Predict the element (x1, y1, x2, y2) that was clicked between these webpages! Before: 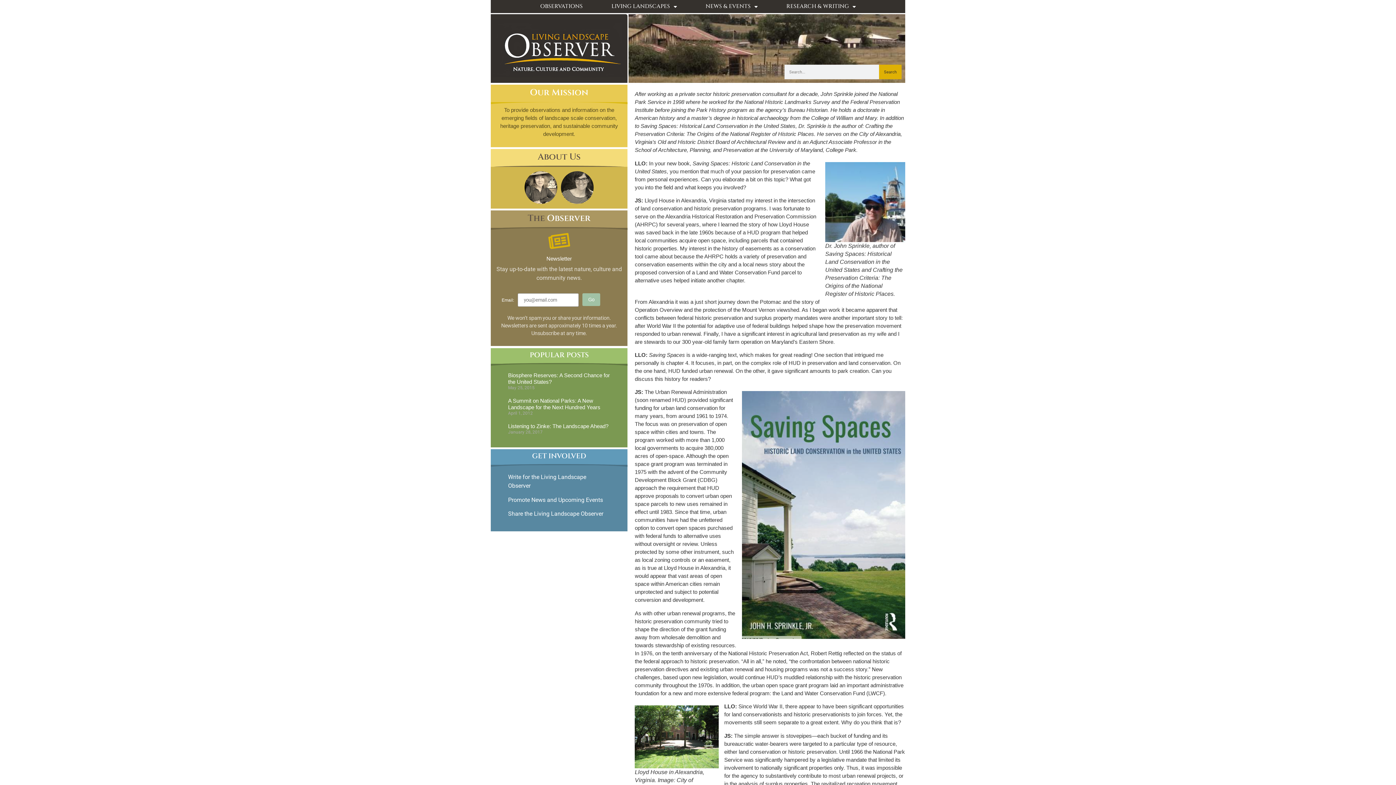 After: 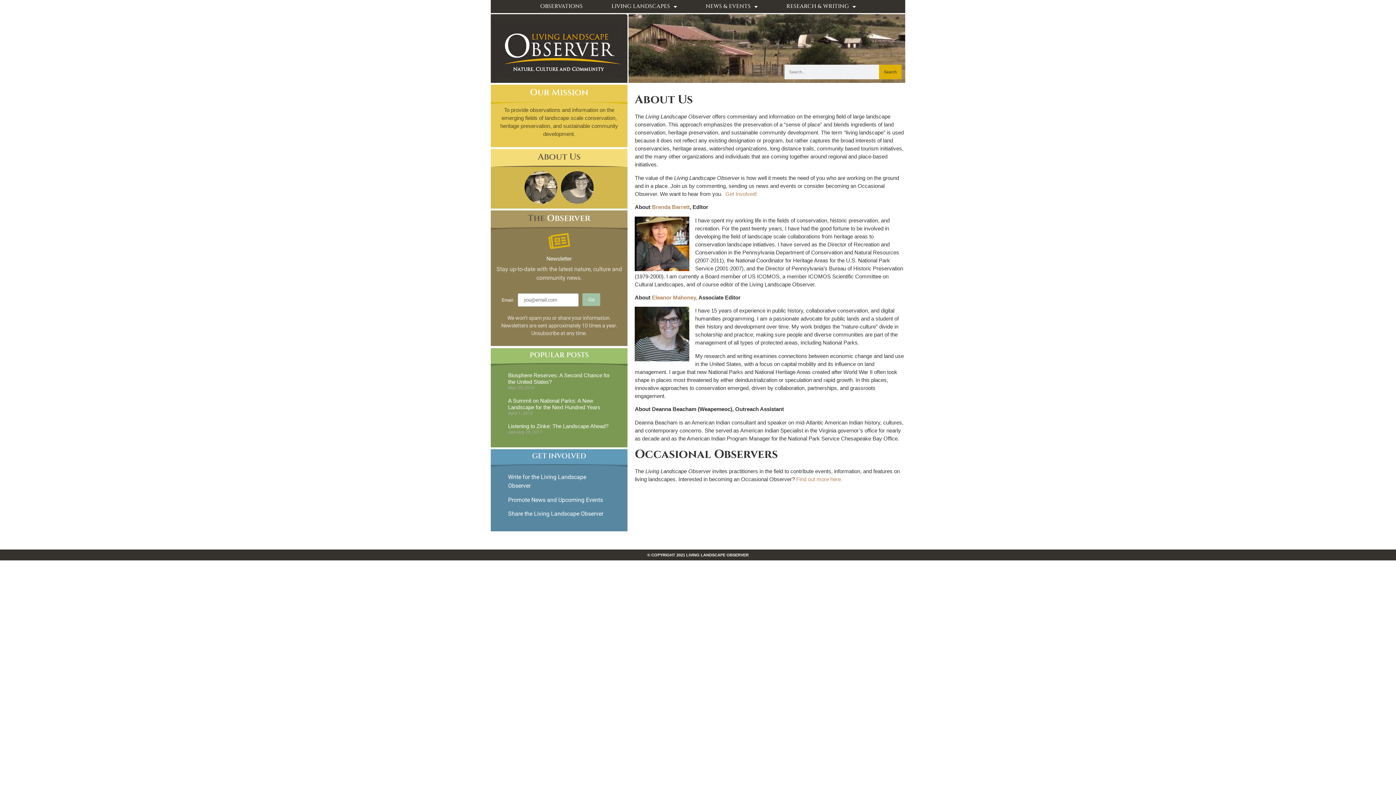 Action: bbox: (524, 171, 557, 204)